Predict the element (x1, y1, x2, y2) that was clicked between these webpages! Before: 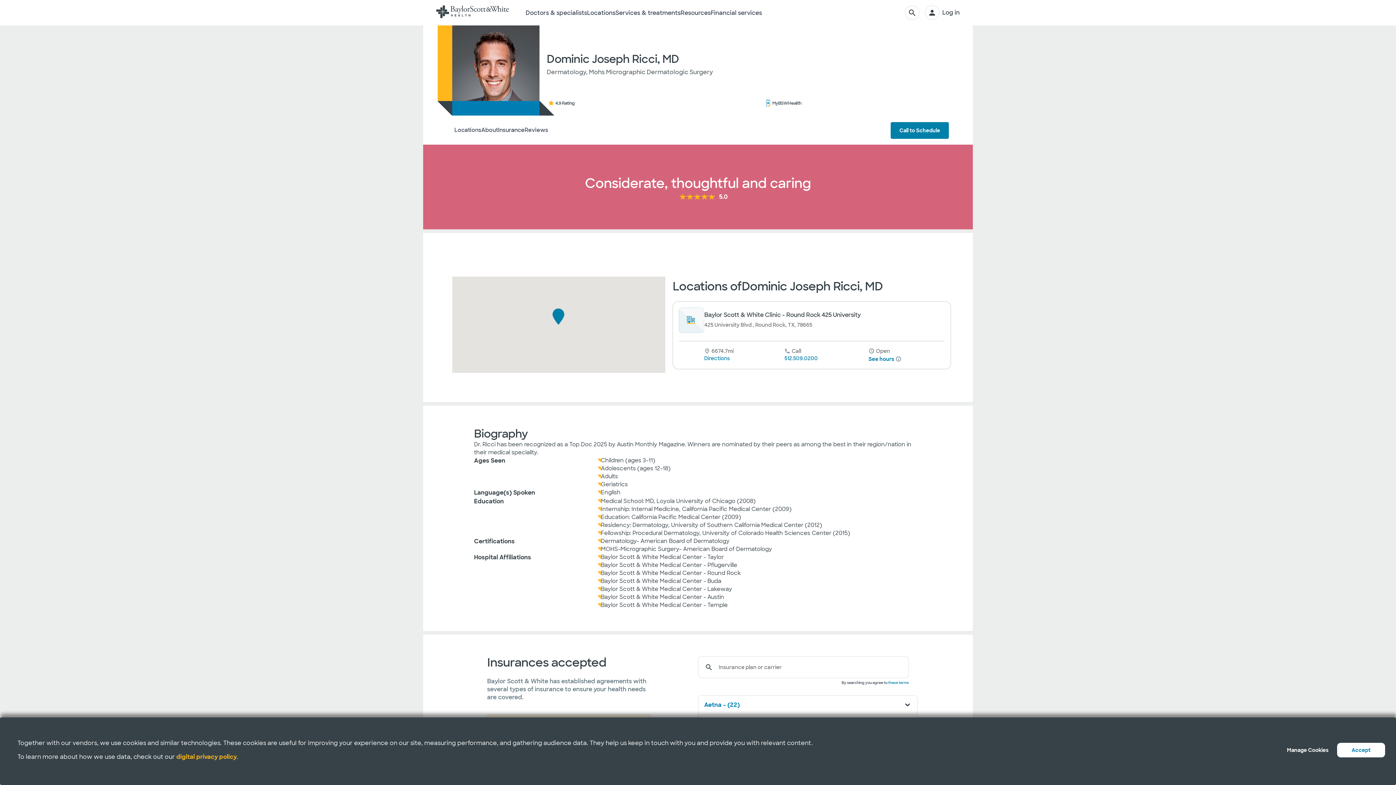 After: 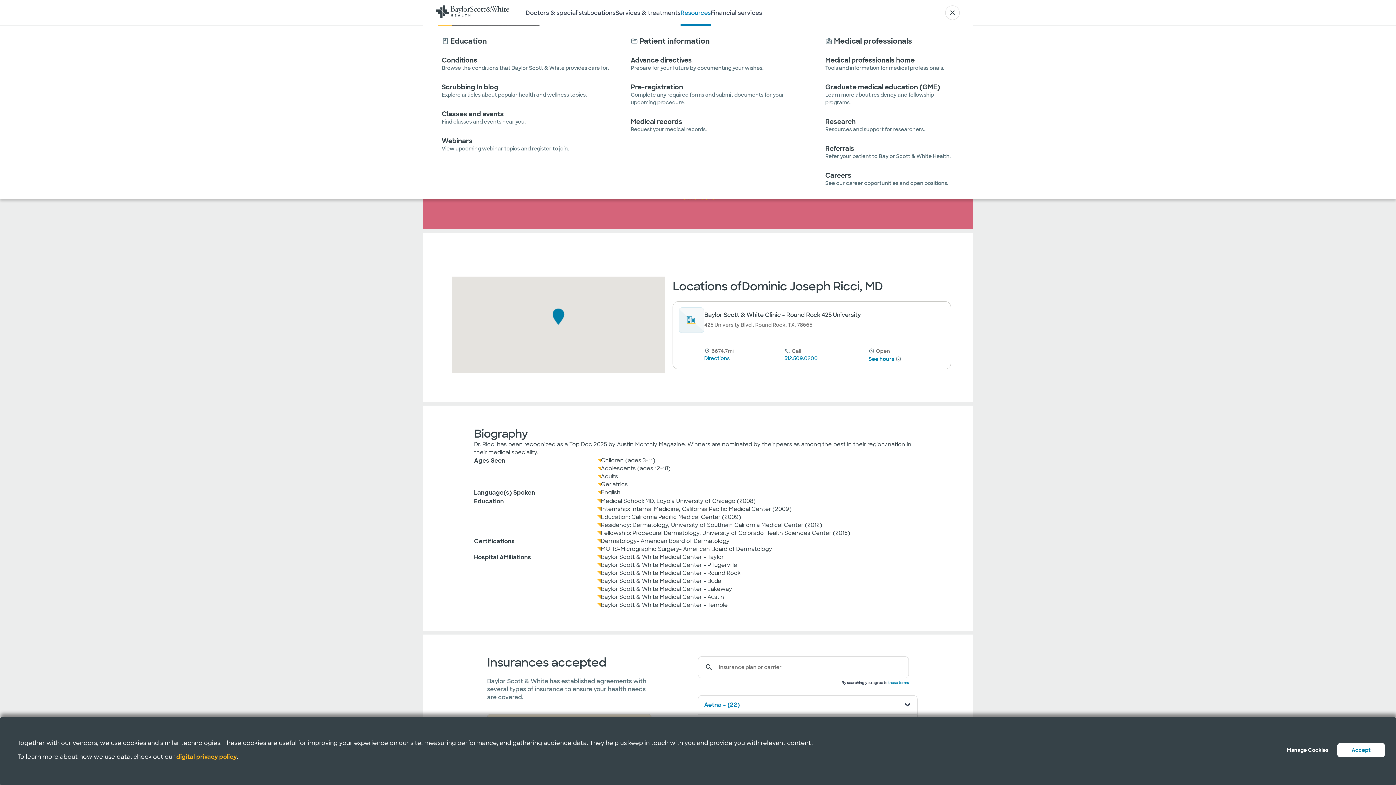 Action: bbox: (680, 0, 710, 25) label: Resources